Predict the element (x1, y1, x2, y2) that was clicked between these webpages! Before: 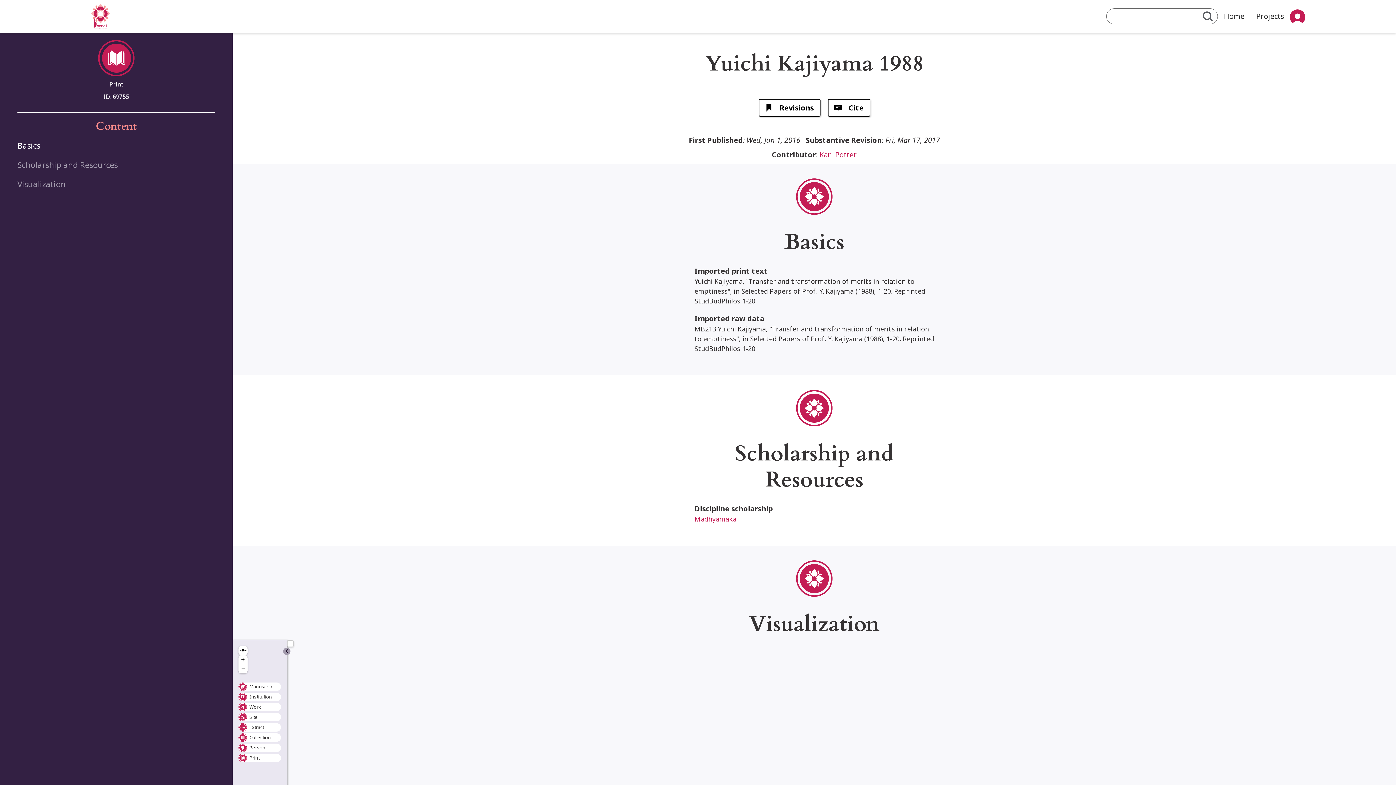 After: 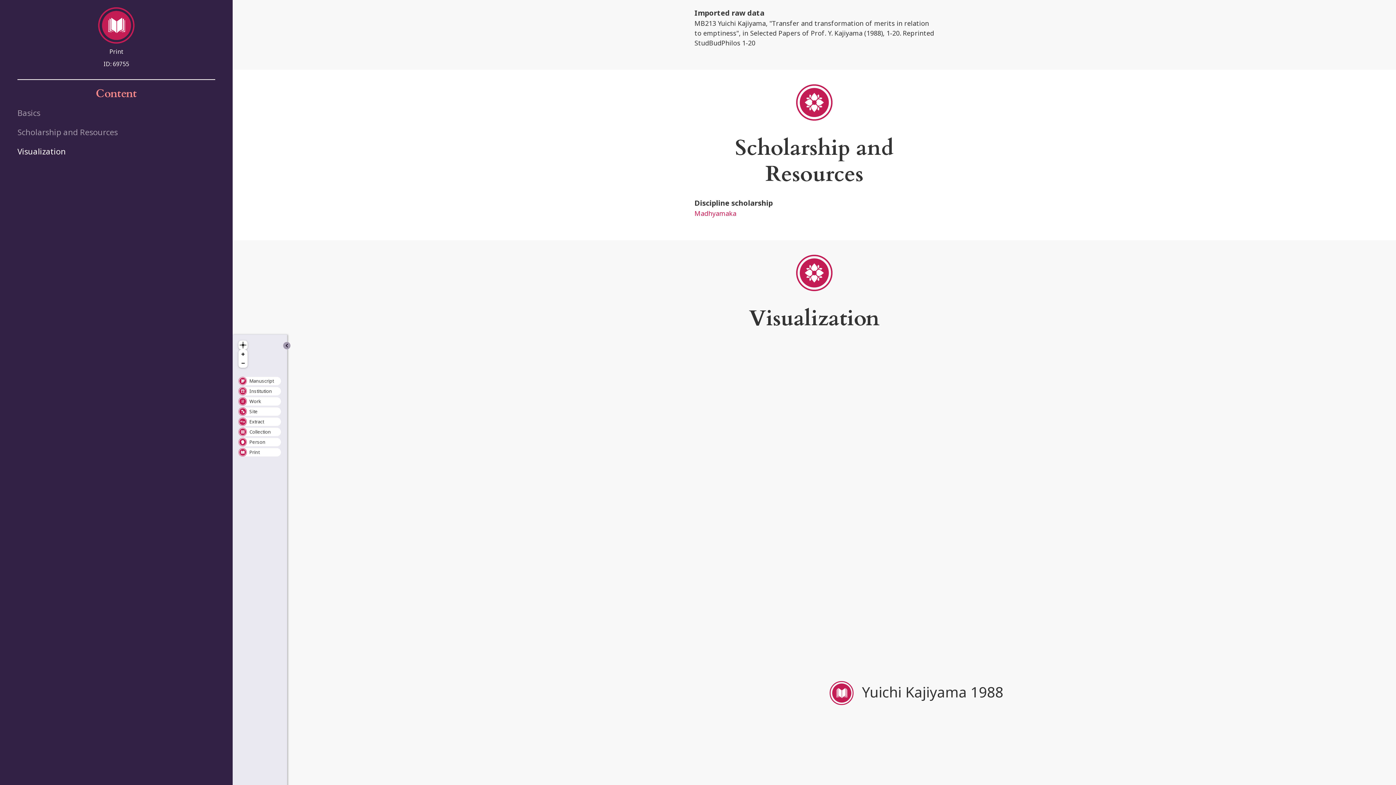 Action: label: Scholarship and Resources bbox: (17, 155, 215, 174)